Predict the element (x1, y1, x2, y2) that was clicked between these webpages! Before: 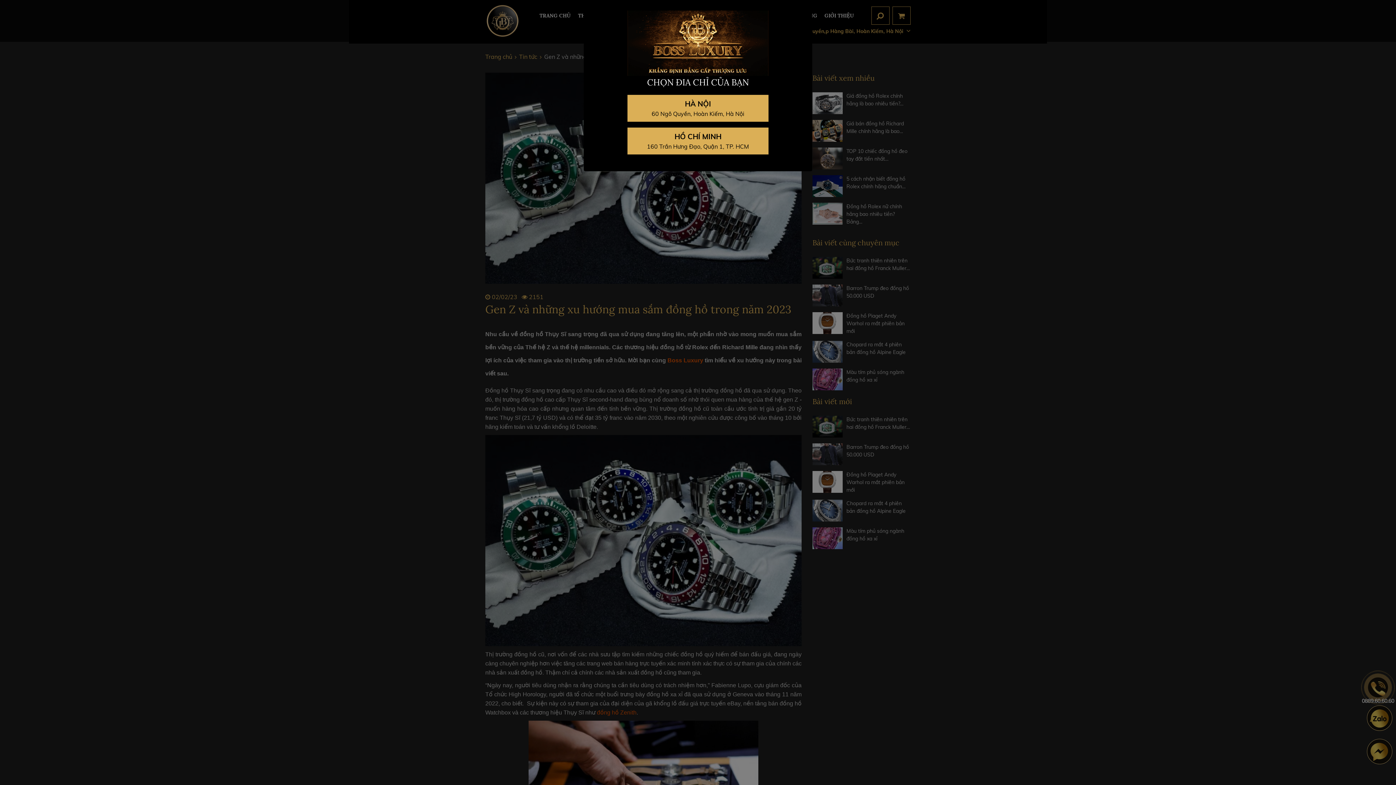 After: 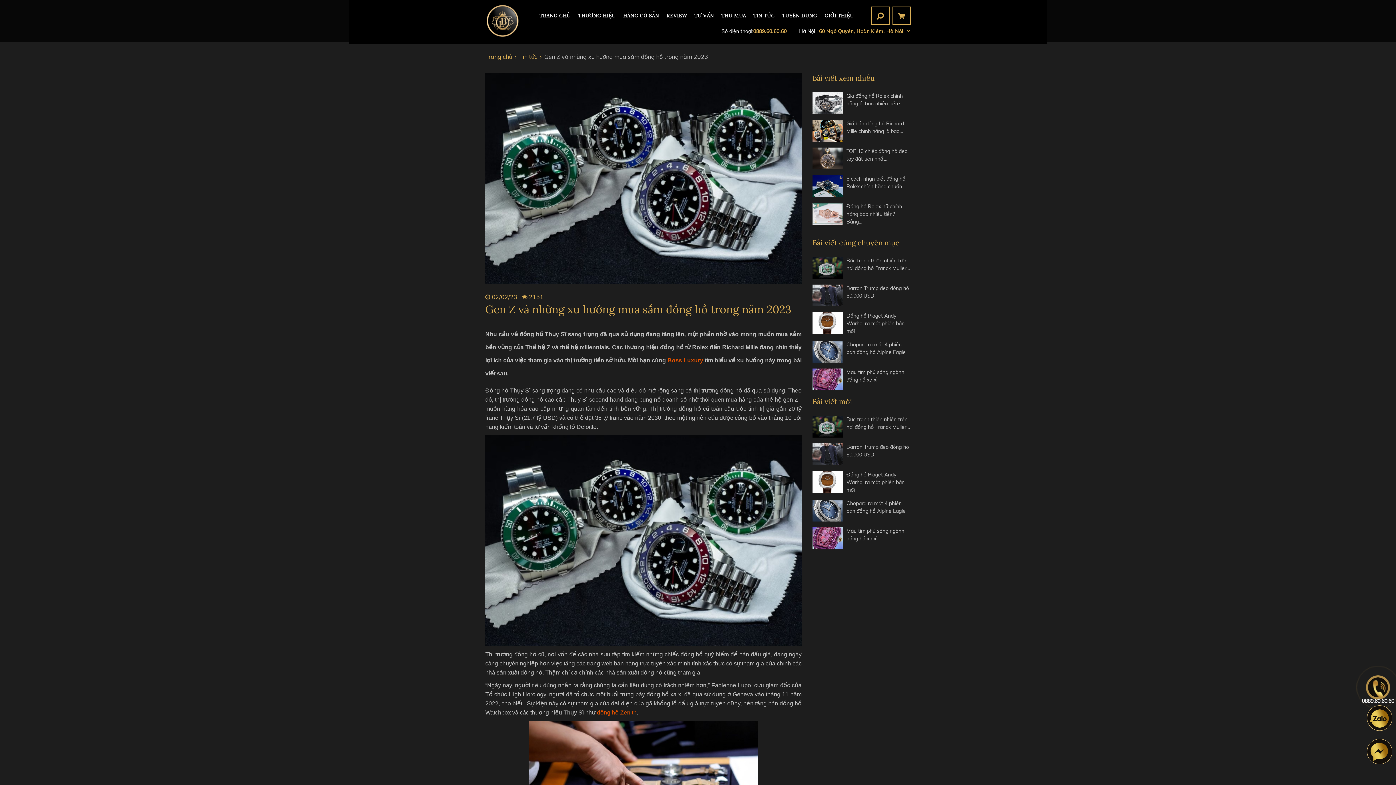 Action: label: HÀ NỘI

60 Ngô Quyền, Hoàn Kiếm, Hà Nội bbox: (627, 94, 768, 121)